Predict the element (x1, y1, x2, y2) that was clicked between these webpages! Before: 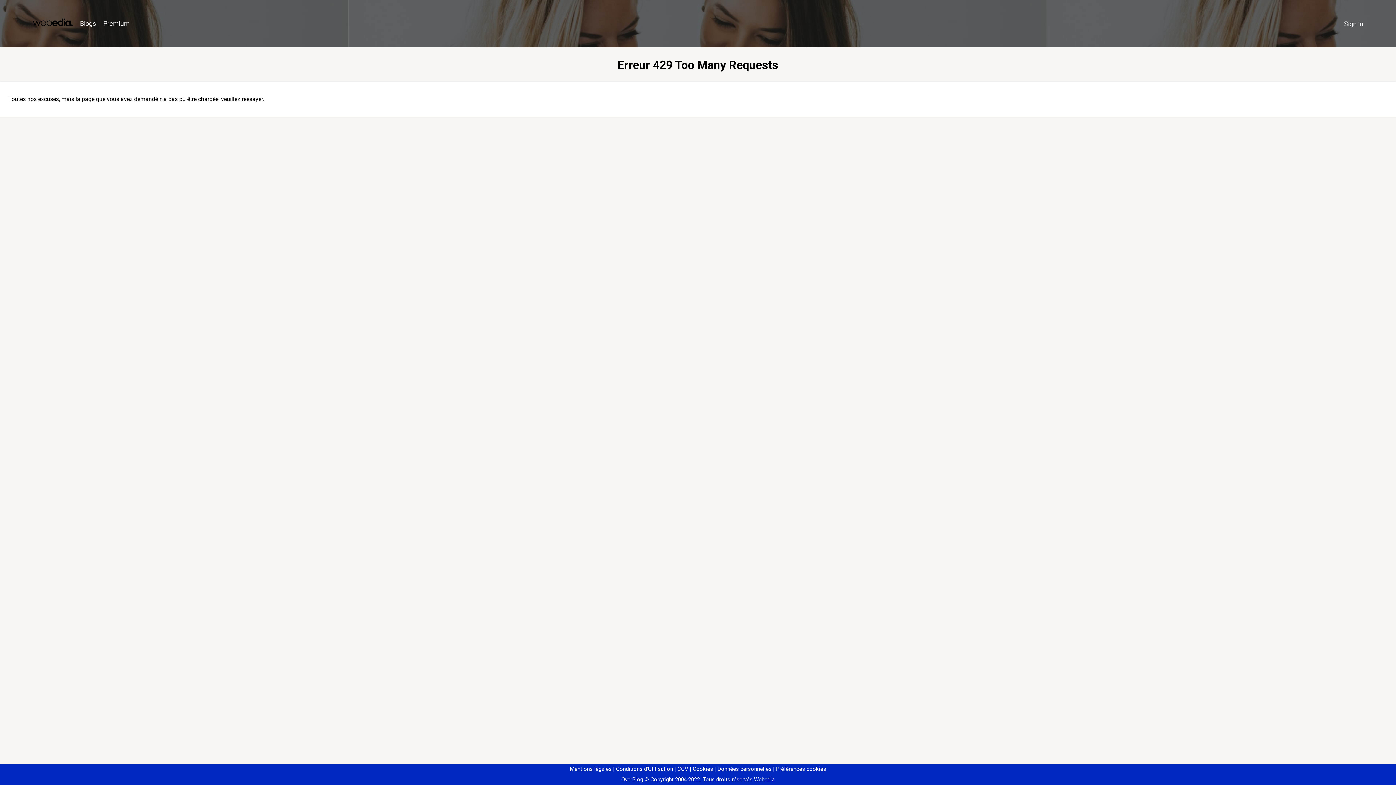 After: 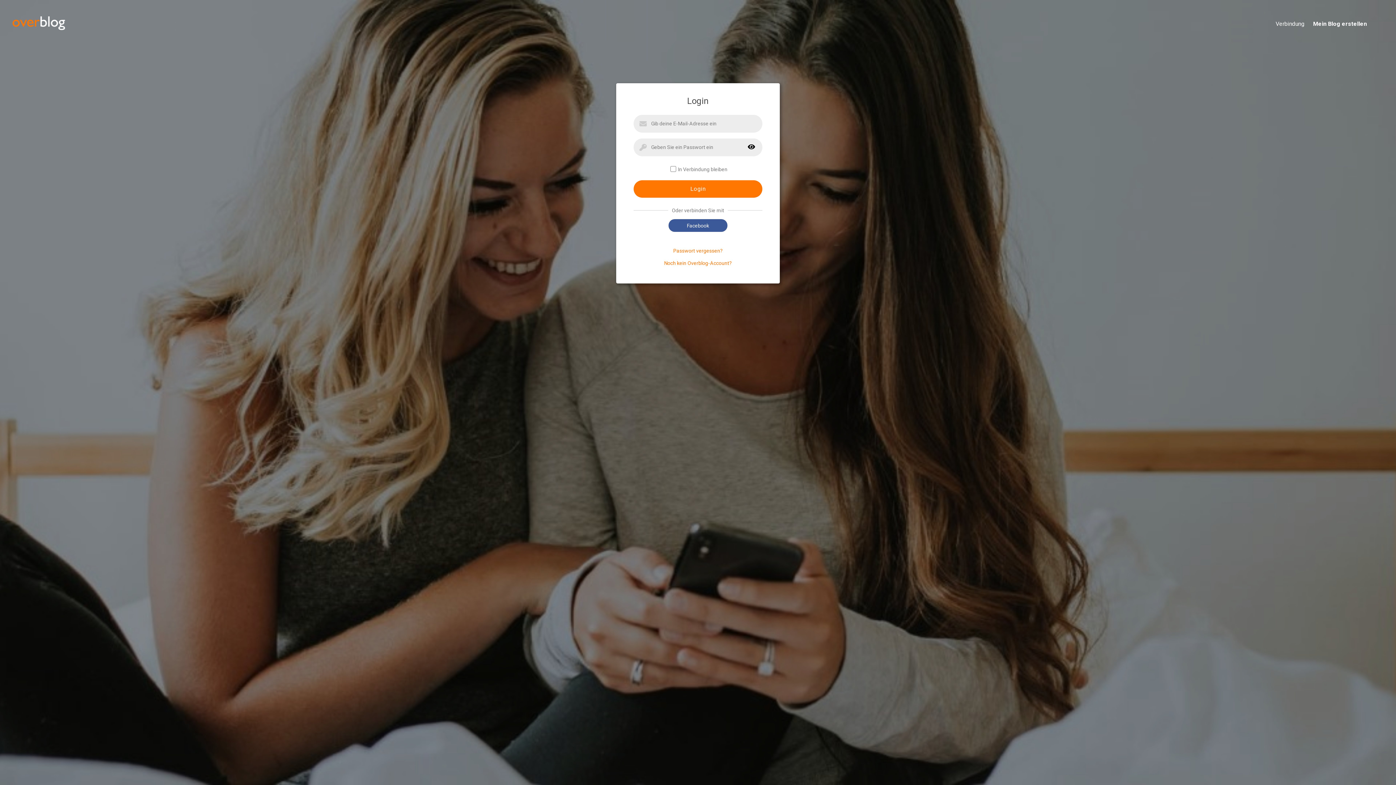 Action: label: Sign in bbox: (1340, 16, 1367, 31)